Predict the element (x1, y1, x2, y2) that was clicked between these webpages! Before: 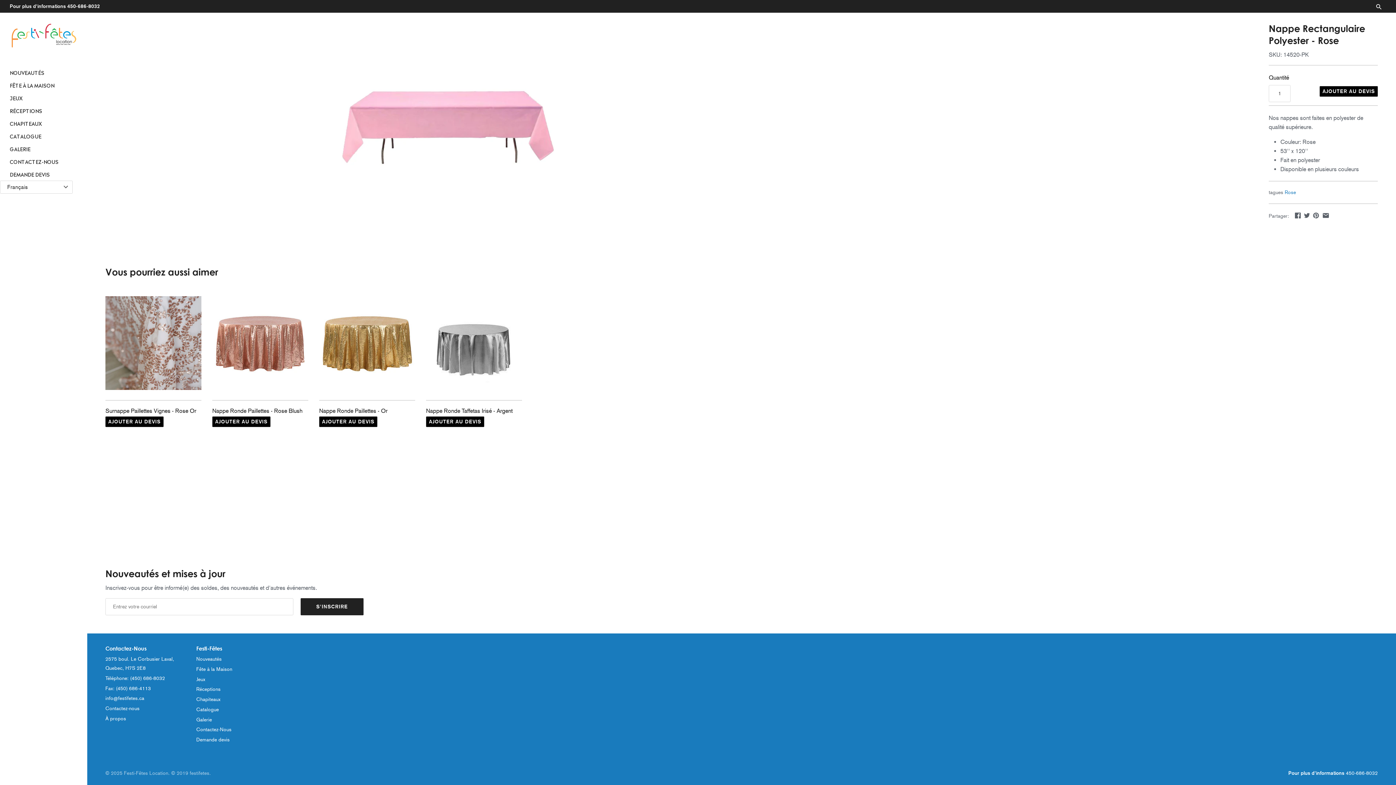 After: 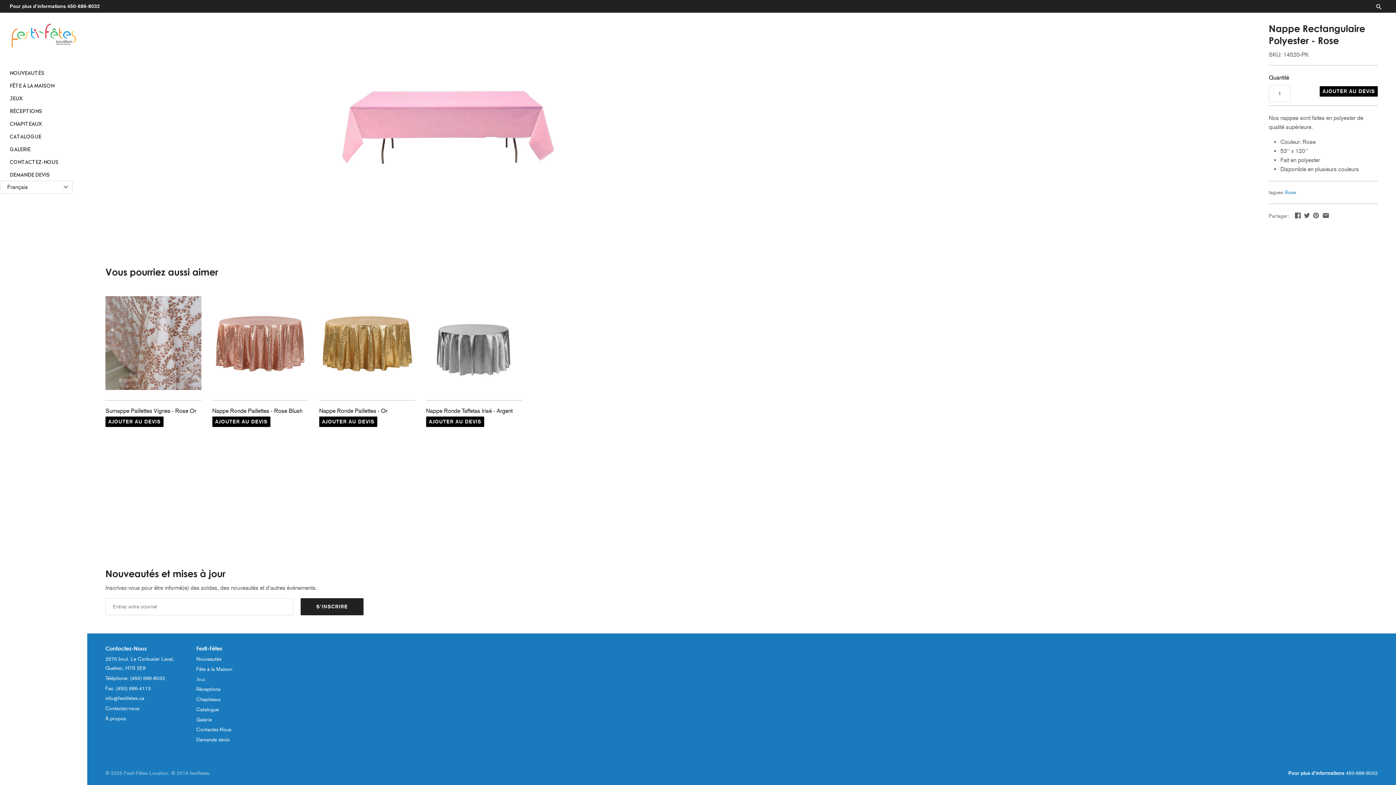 Action: label: Jeux bbox: (196, 676, 205, 682)